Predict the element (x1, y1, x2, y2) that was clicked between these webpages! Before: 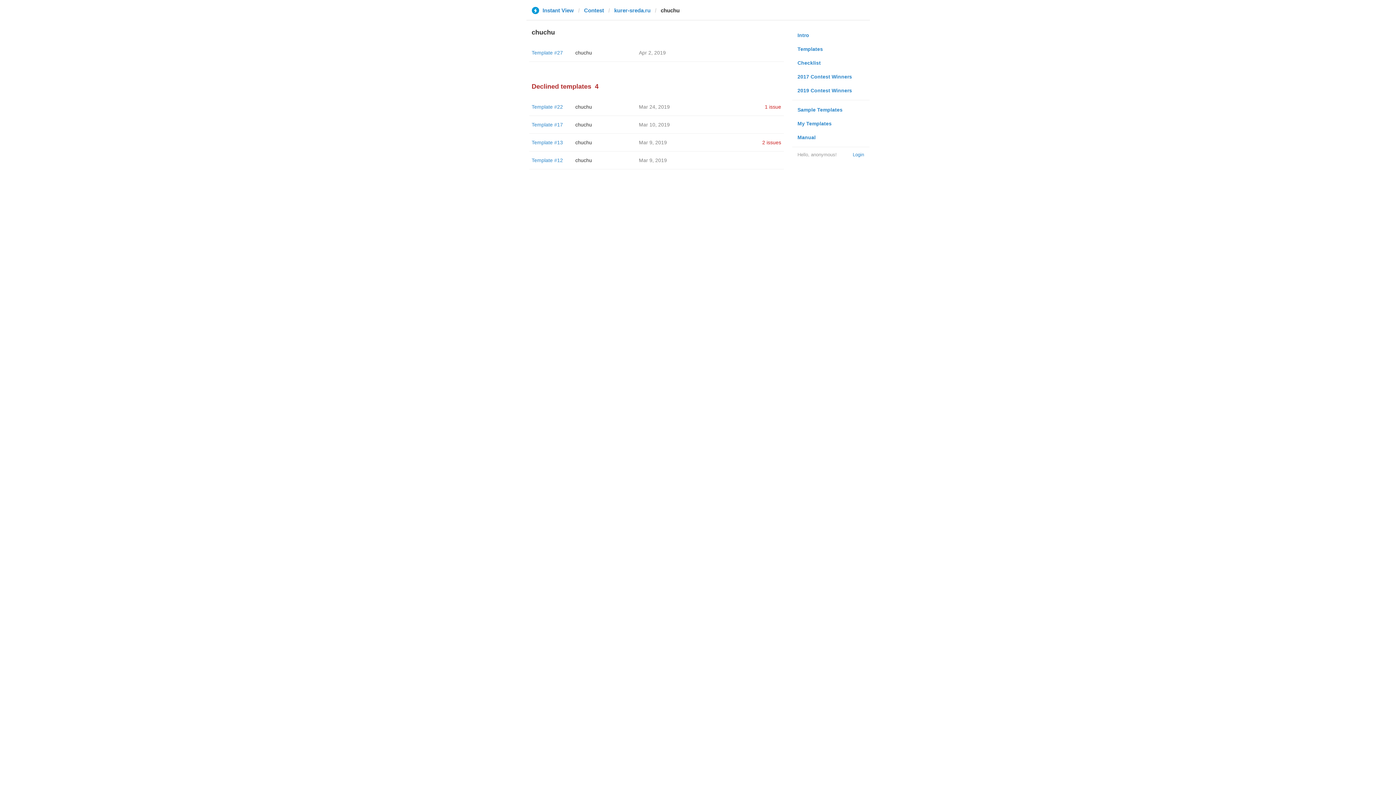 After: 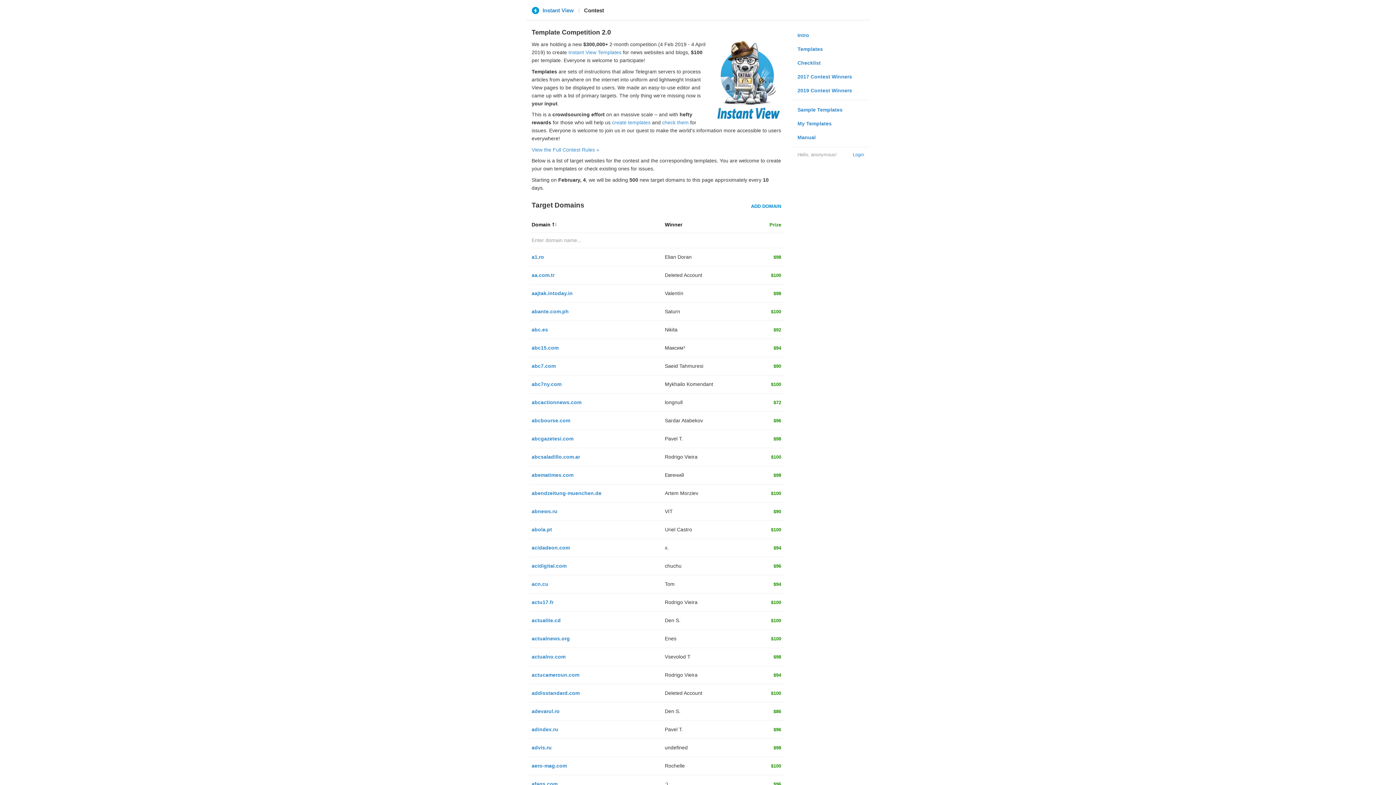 Action: bbox: (584, 6, 604, 13) label: Contest